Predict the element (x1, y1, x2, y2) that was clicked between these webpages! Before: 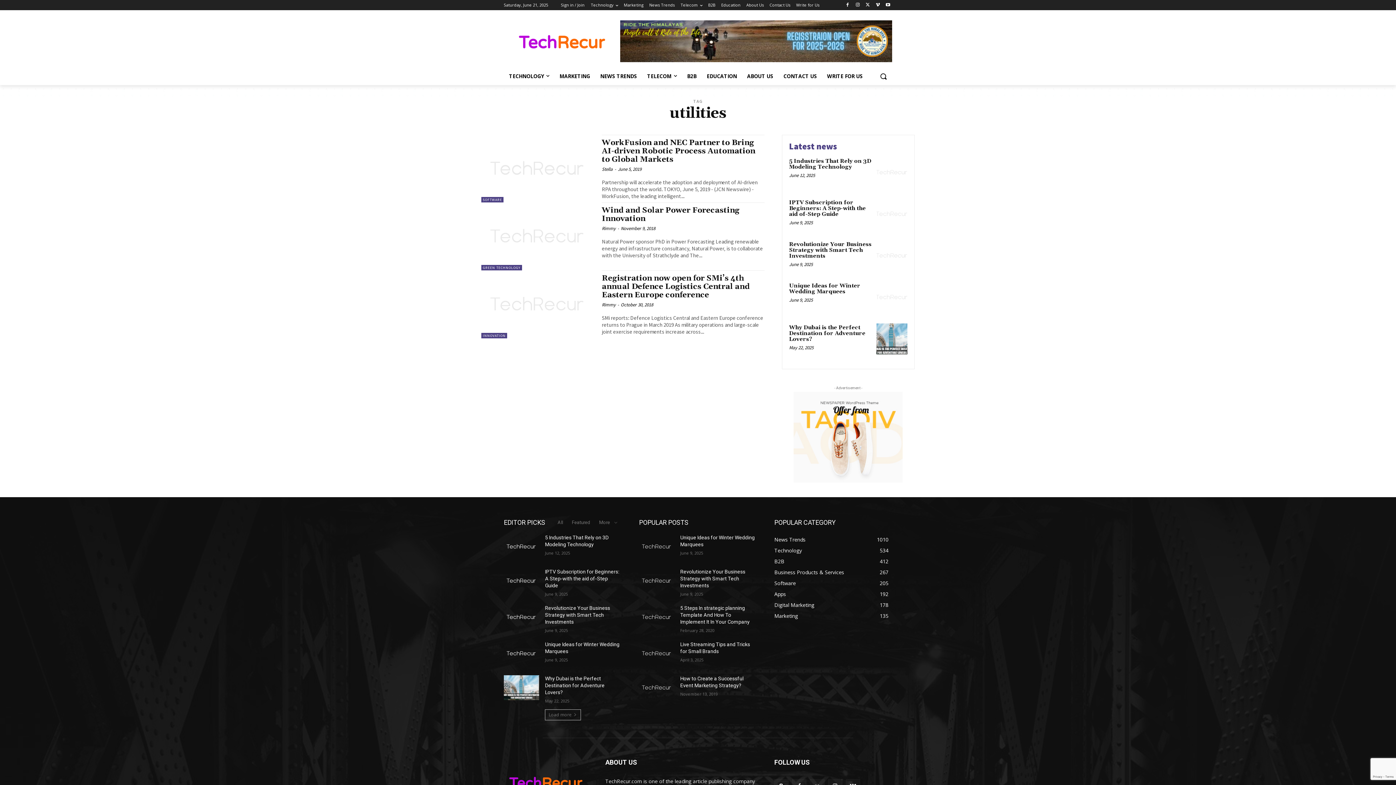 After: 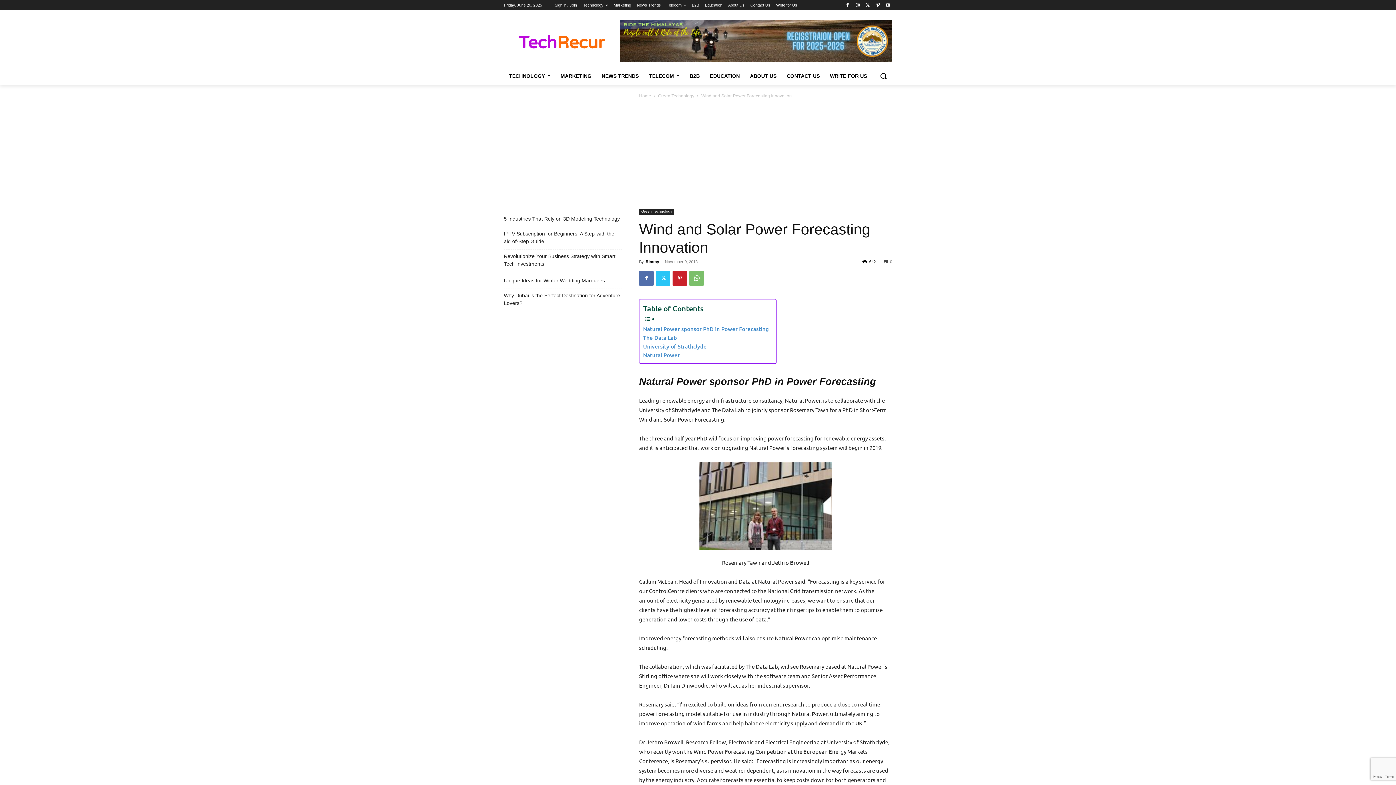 Action: bbox: (481, 202, 594, 270)